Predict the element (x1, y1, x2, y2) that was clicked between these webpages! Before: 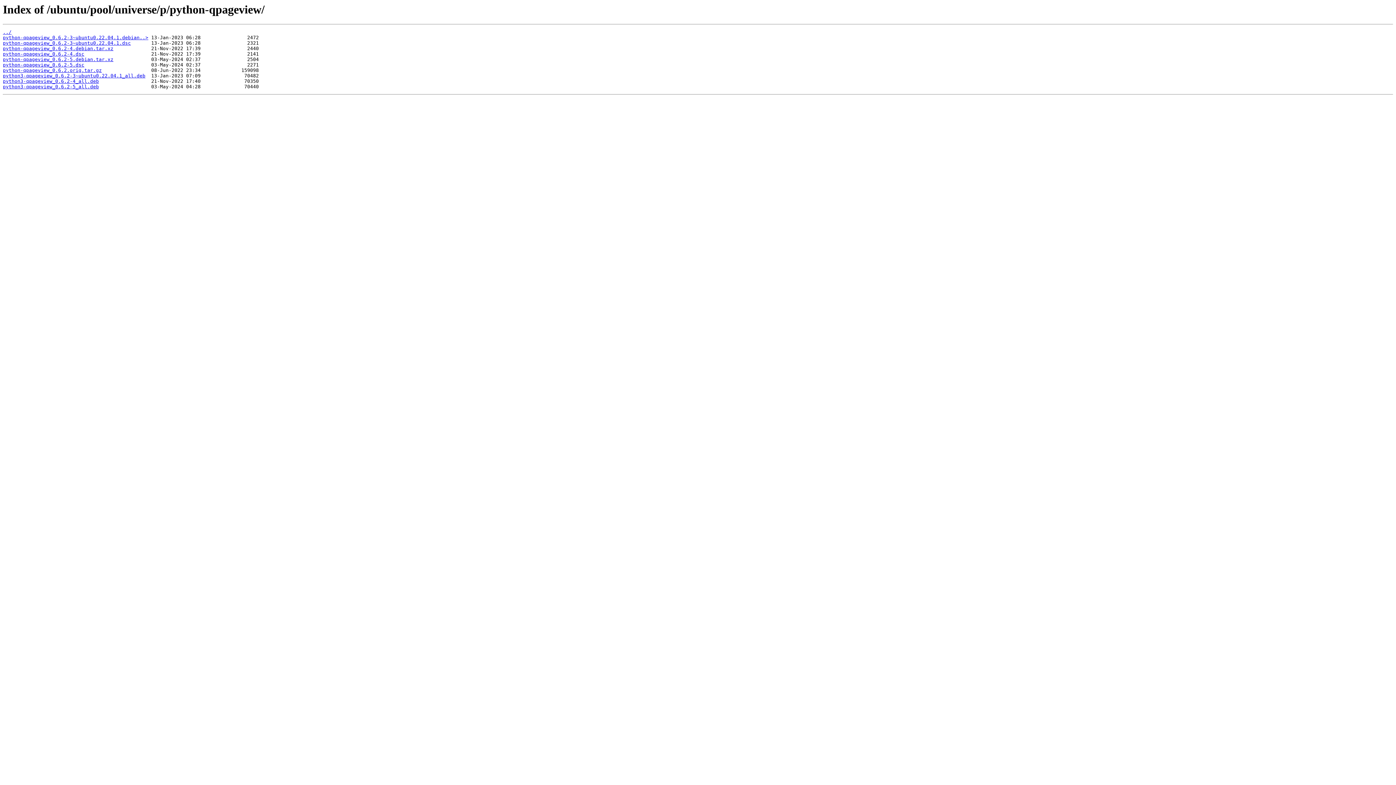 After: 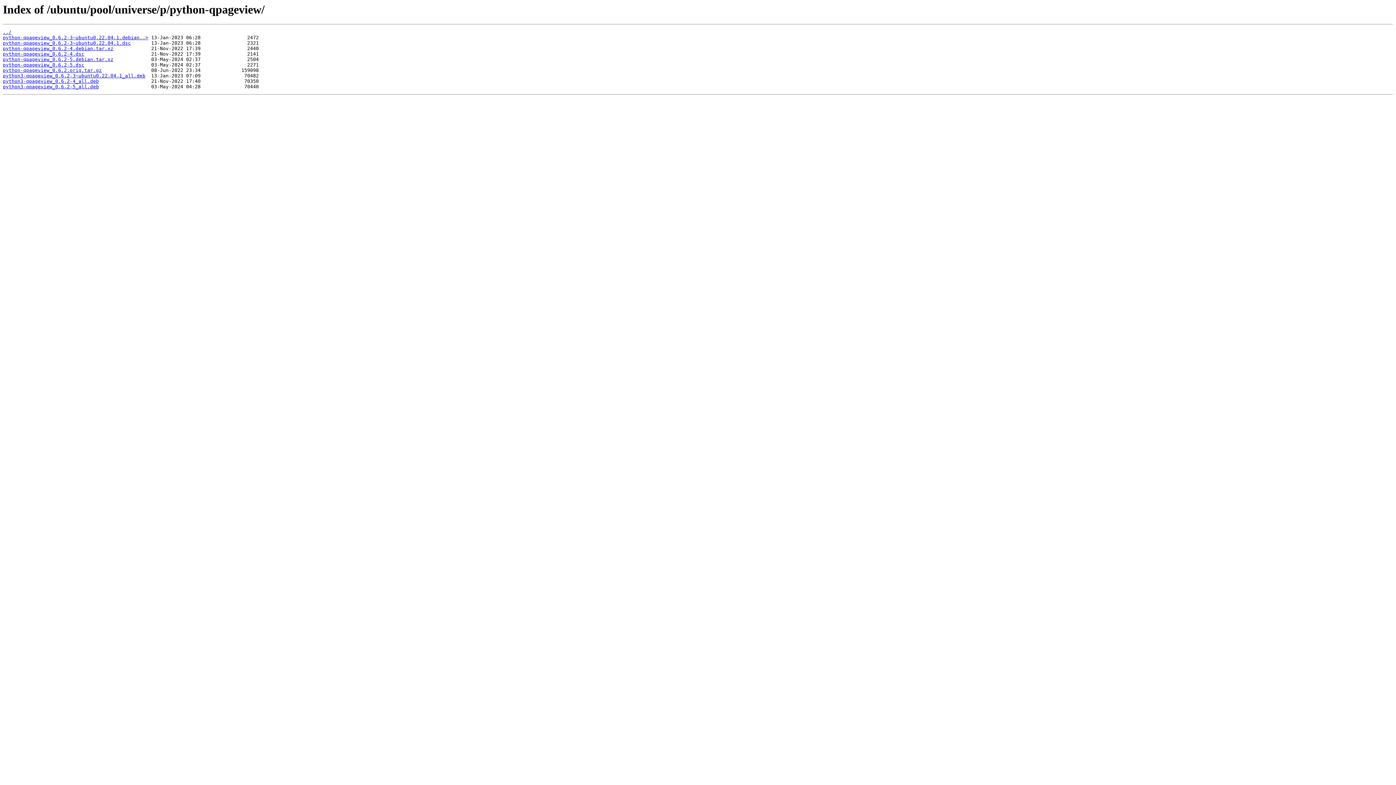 Action: label: python-qpageview_0.6.2-3~ubuntu0.22.04.1.debian..> bbox: (2, 35, 148, 40)